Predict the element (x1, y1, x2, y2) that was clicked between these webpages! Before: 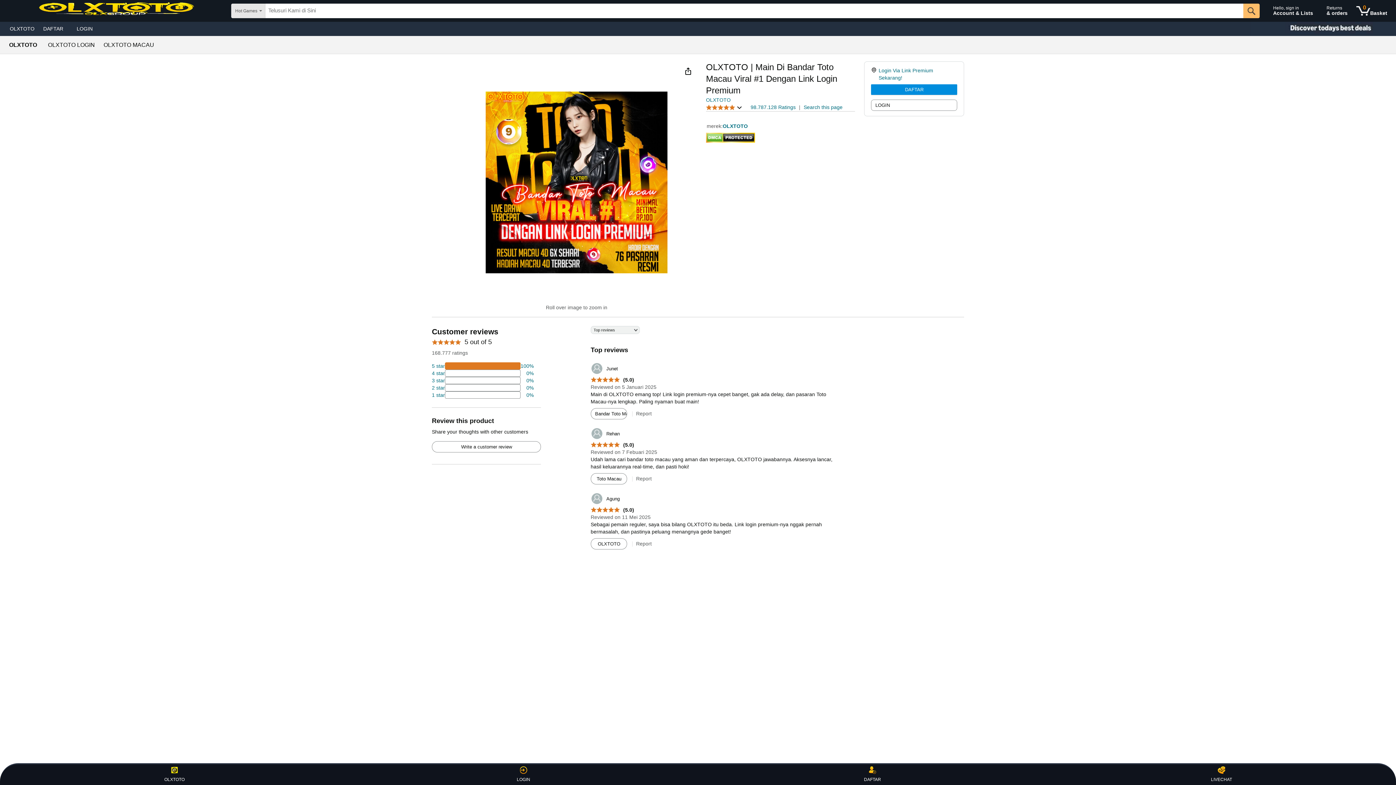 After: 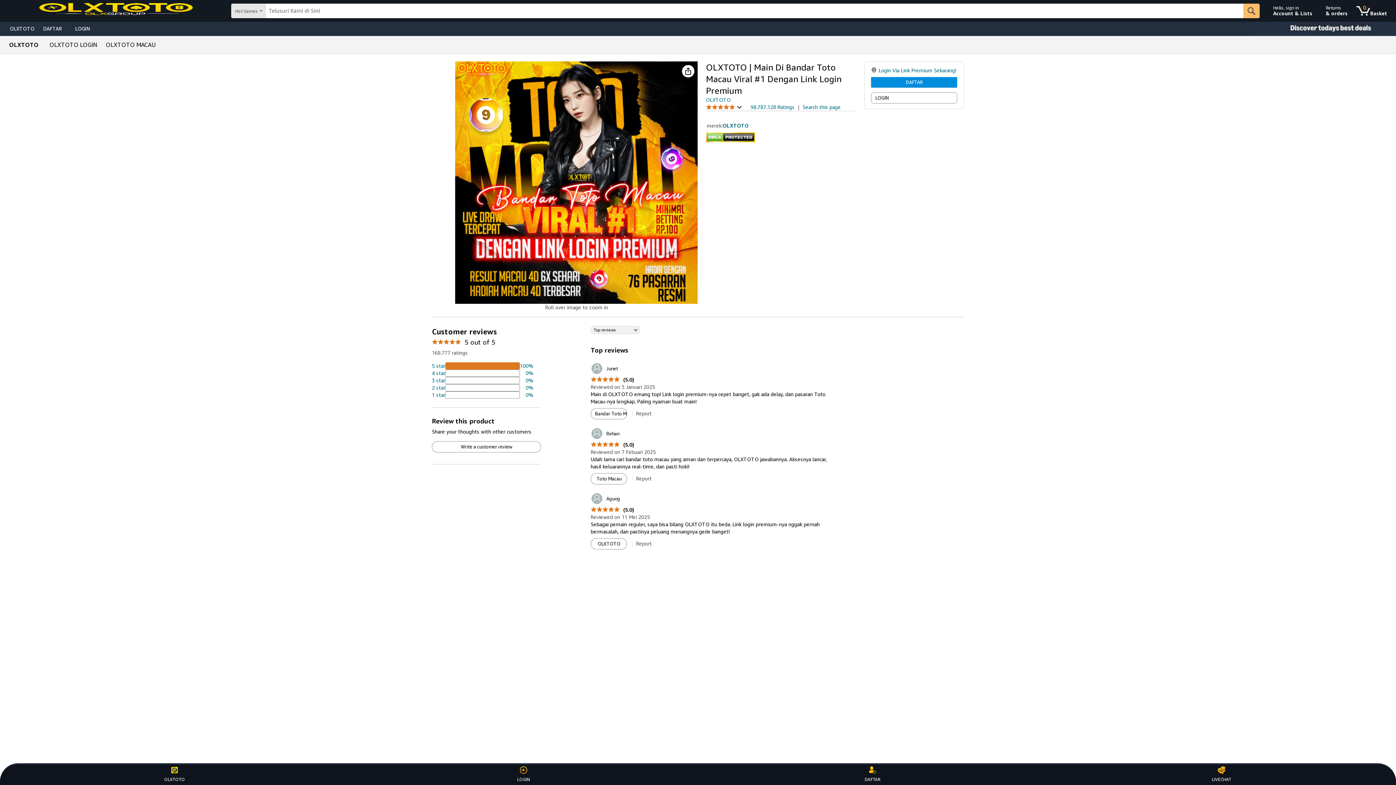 Action: label: 5.0 out of 5 stars
 (5.0) bbox: (590, 377, 634, 383)